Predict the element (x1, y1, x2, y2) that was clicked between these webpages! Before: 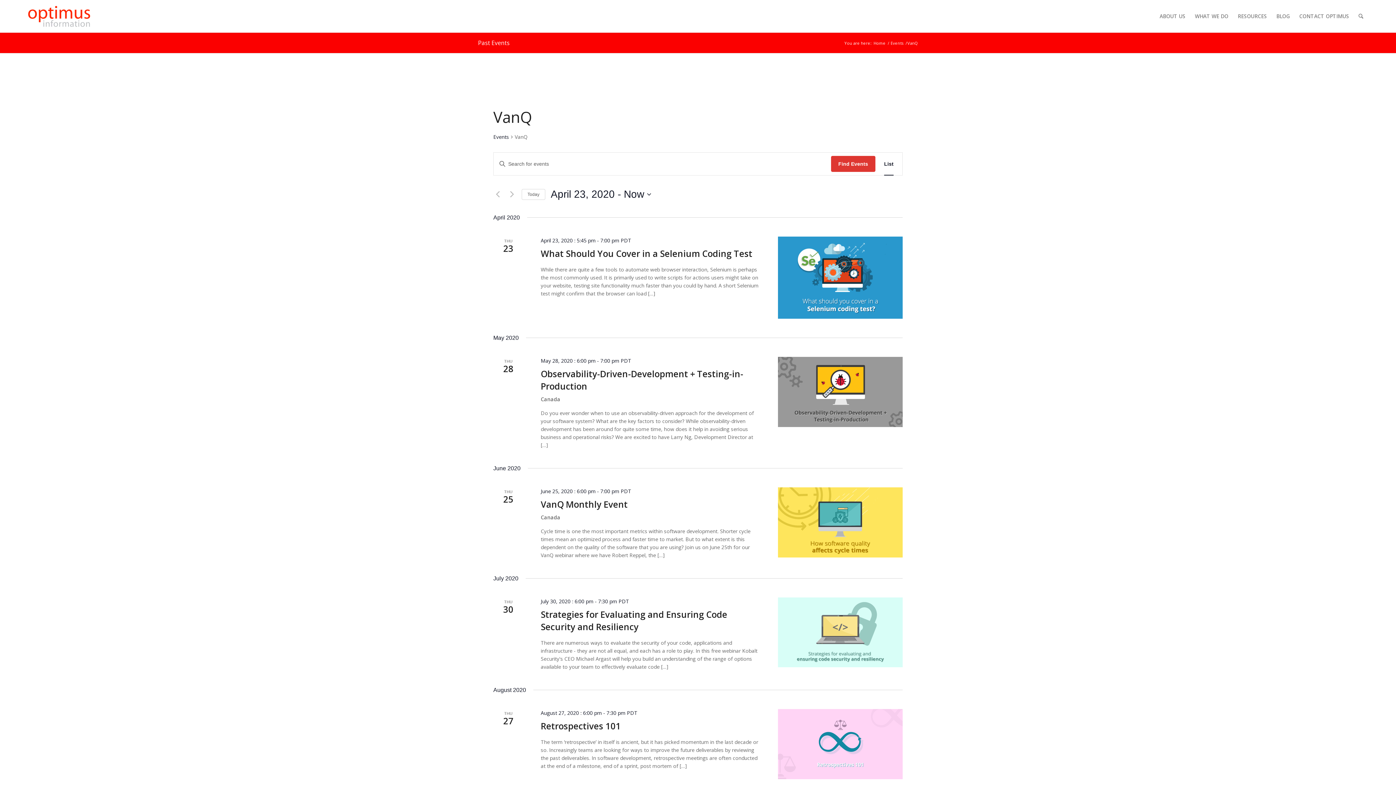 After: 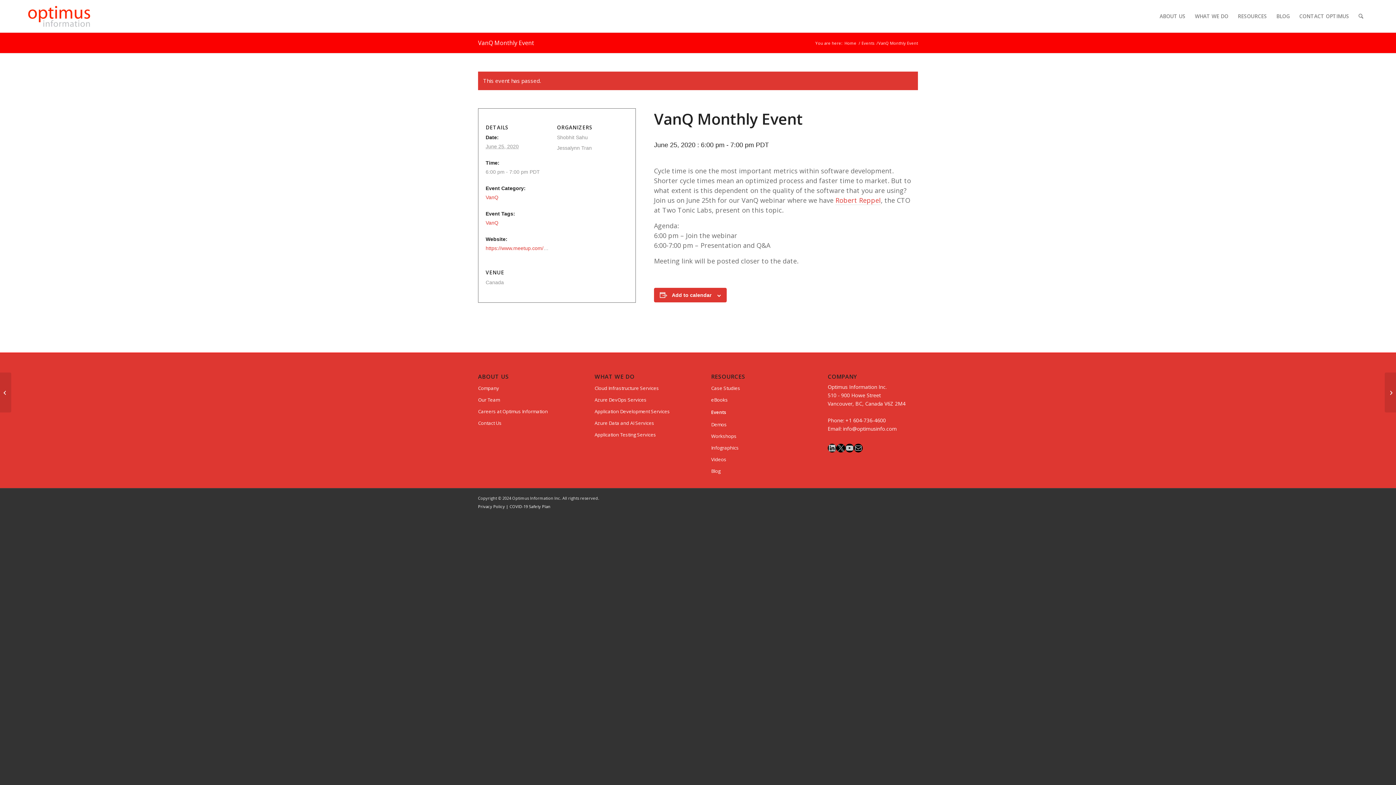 Action: label: VanQ Monthly Event bbox: (540, 498, 627, 510)